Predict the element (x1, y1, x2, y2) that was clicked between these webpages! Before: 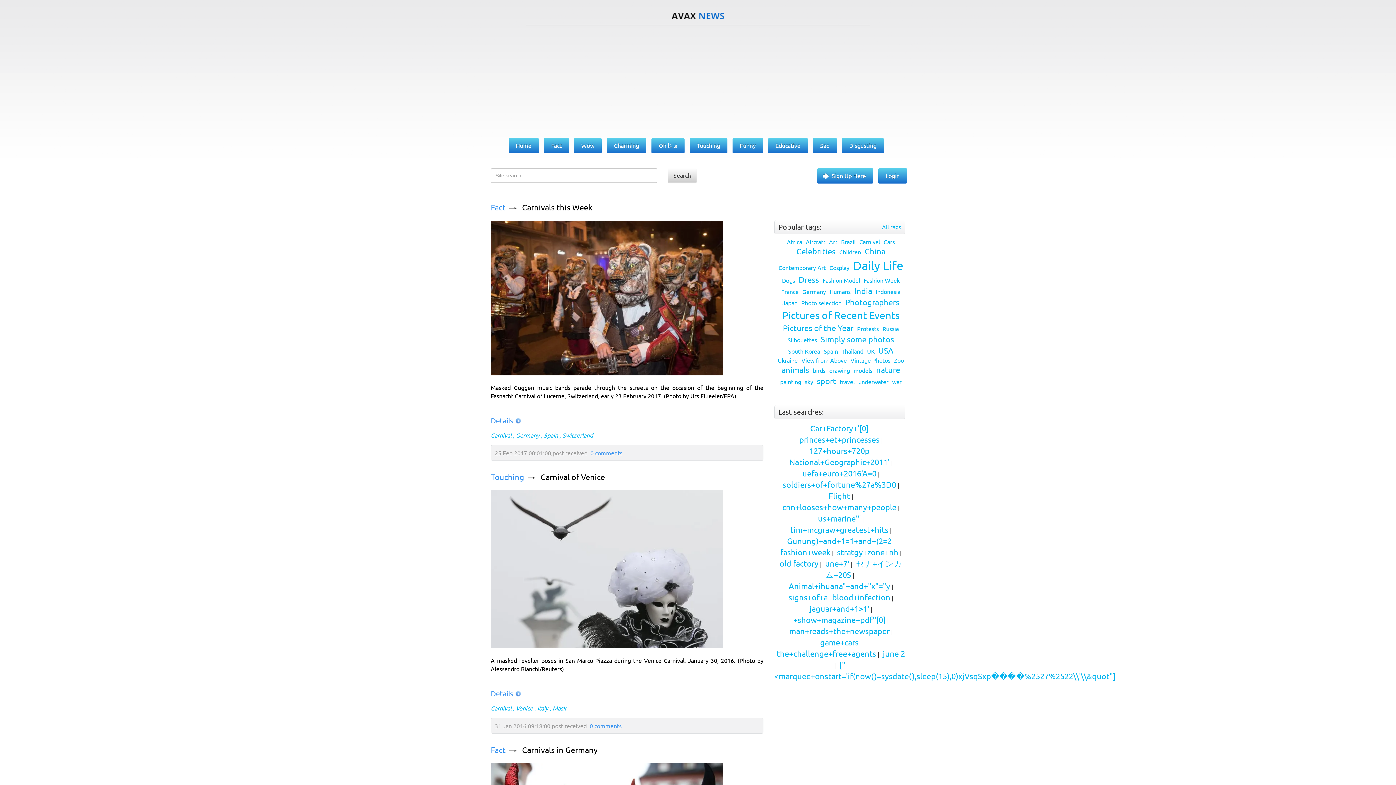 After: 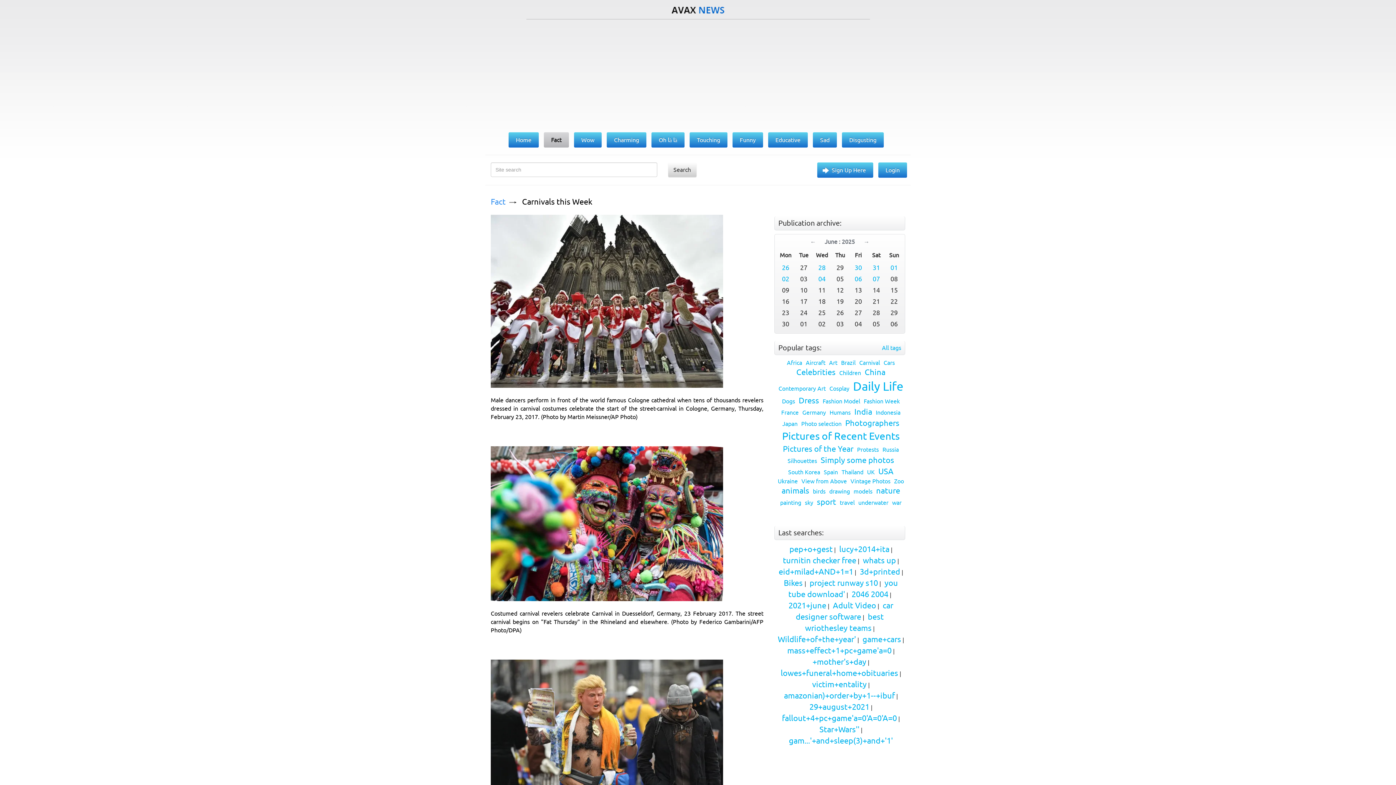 Action: bbox: (522, 203, 592, 212) label: Carnivals this Week